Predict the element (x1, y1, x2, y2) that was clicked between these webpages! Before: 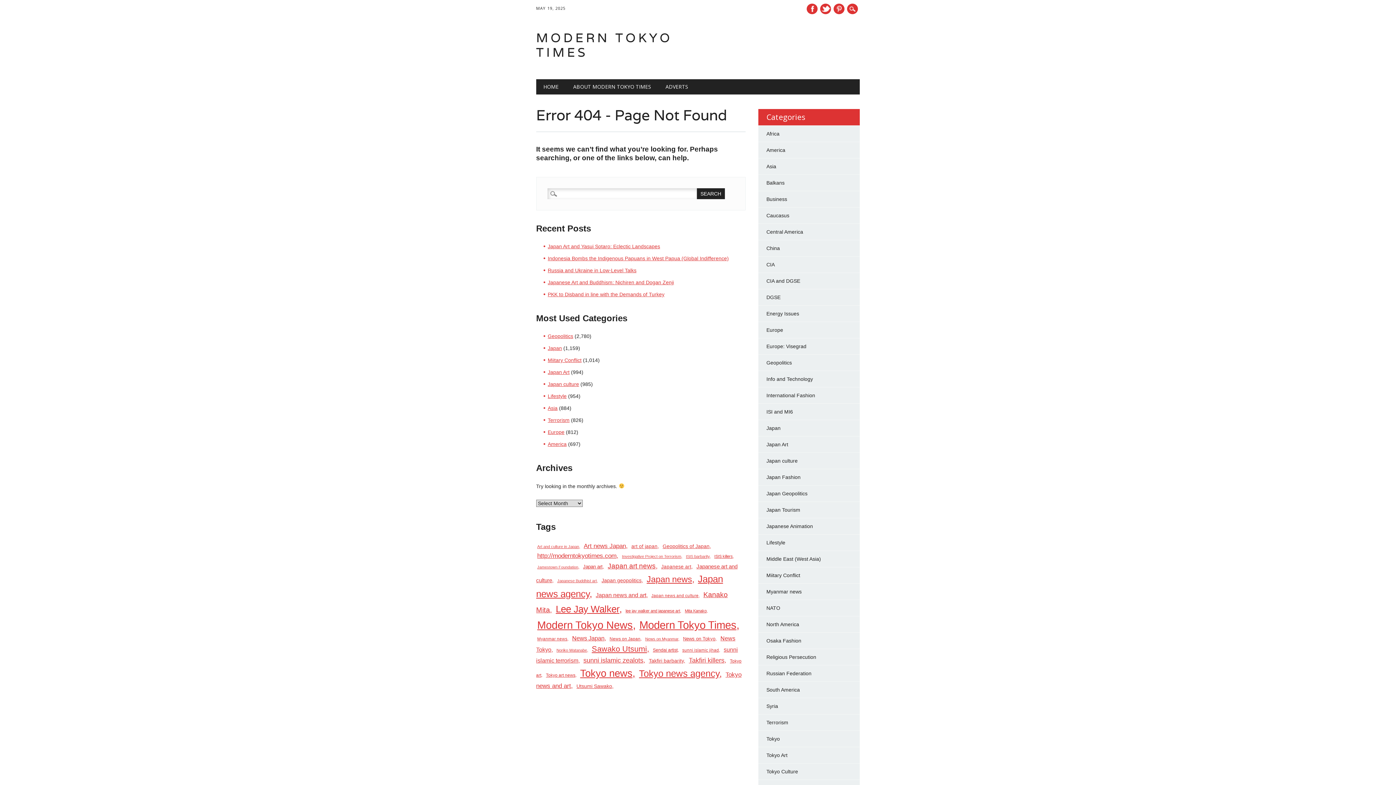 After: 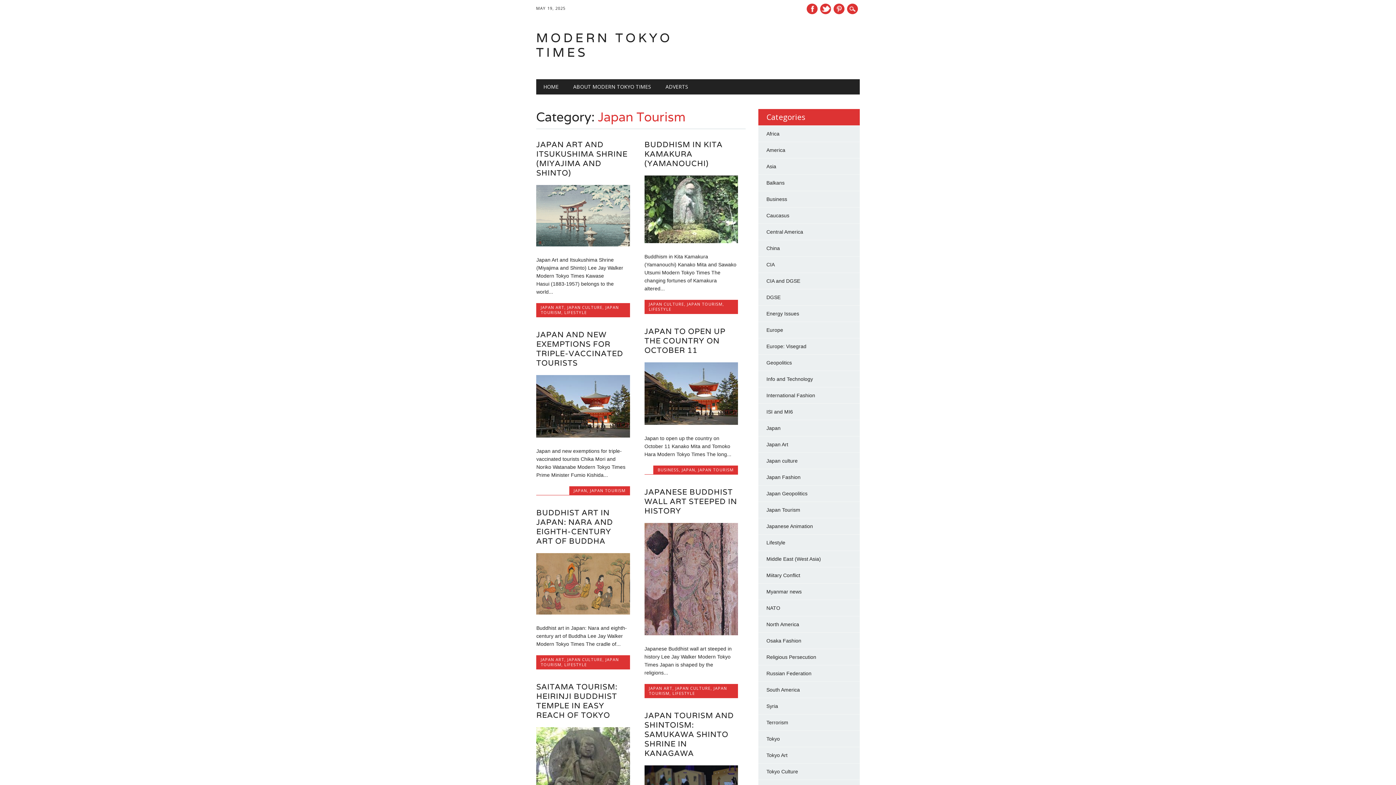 Action: bbox: (766, 507, 800, 513) label: Japan Tourism